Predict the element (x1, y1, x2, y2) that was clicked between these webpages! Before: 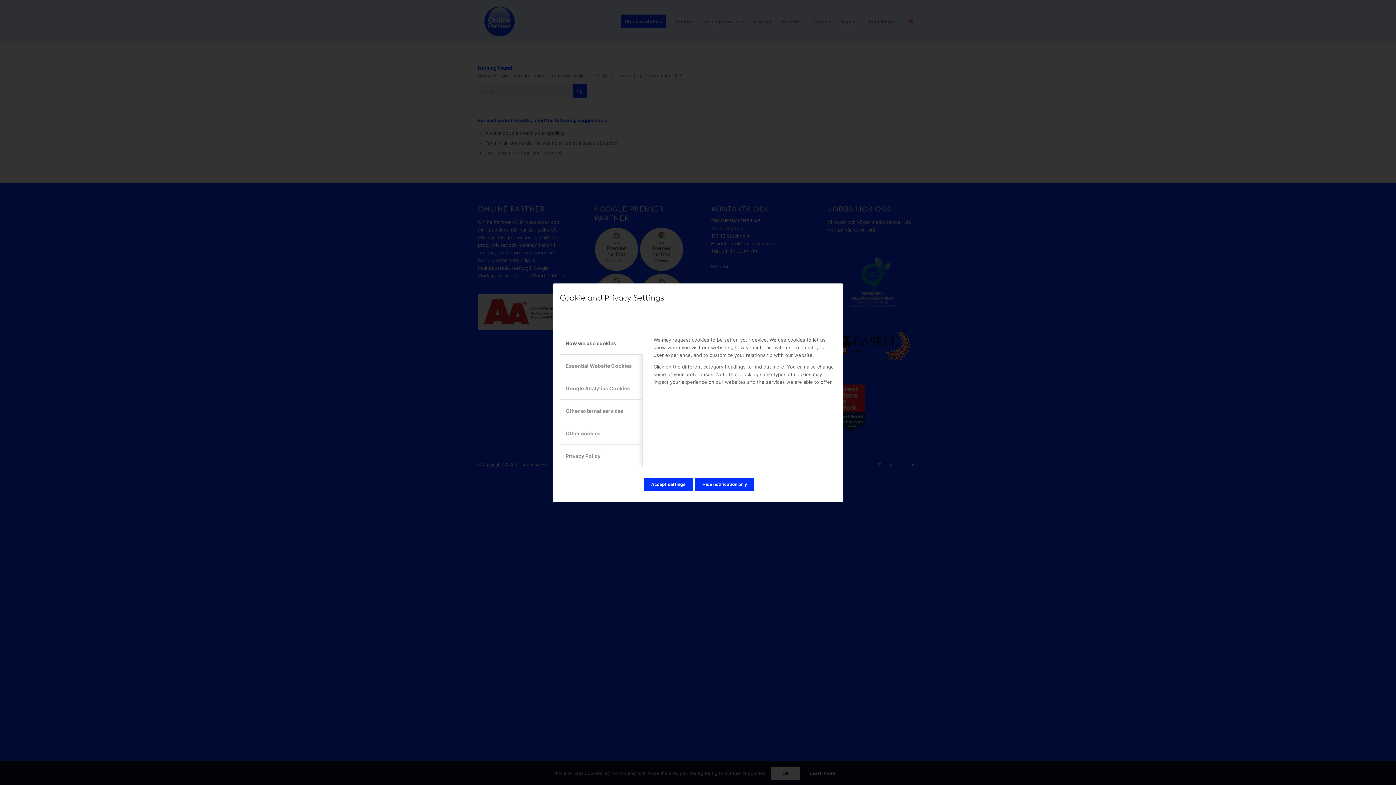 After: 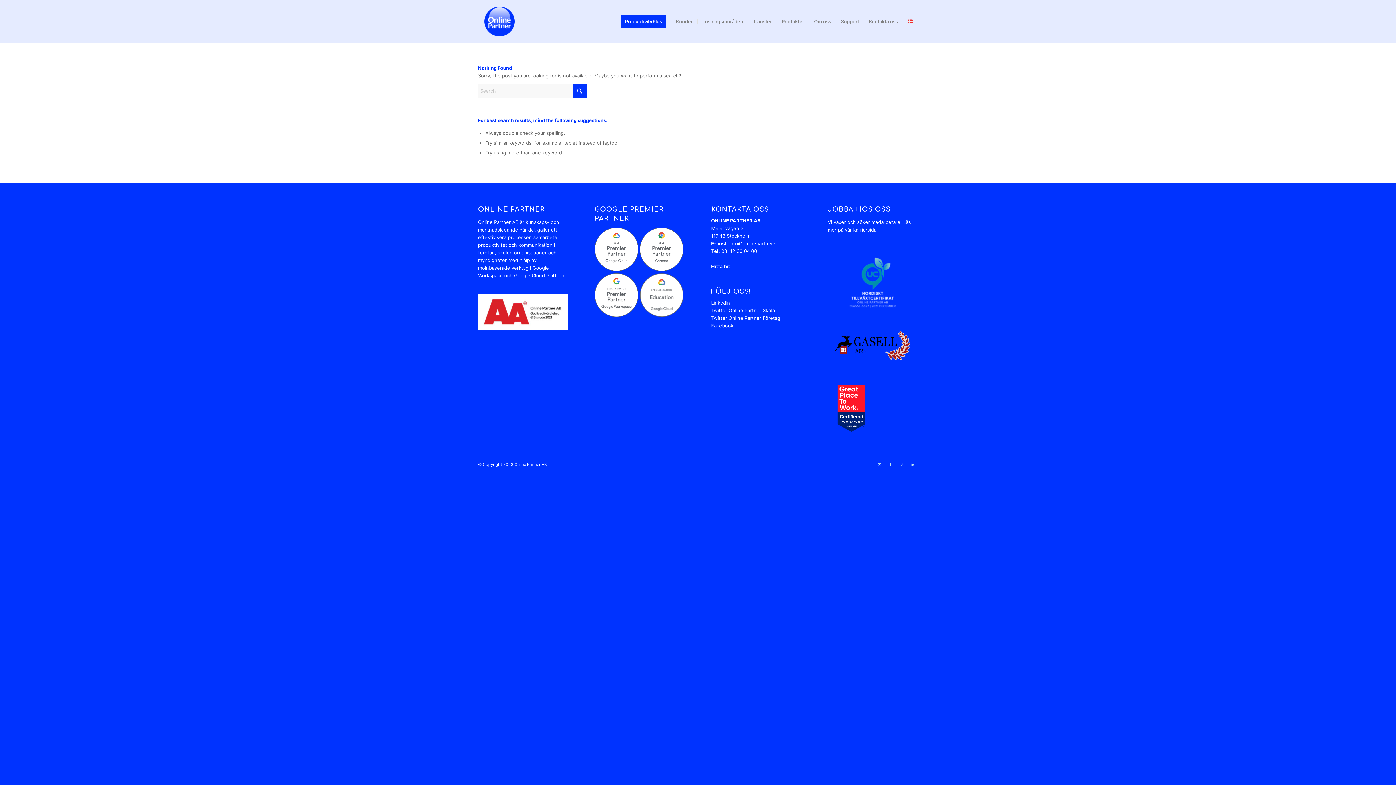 Action: bbox: (644, 478, 693, 491) label: Accept settings